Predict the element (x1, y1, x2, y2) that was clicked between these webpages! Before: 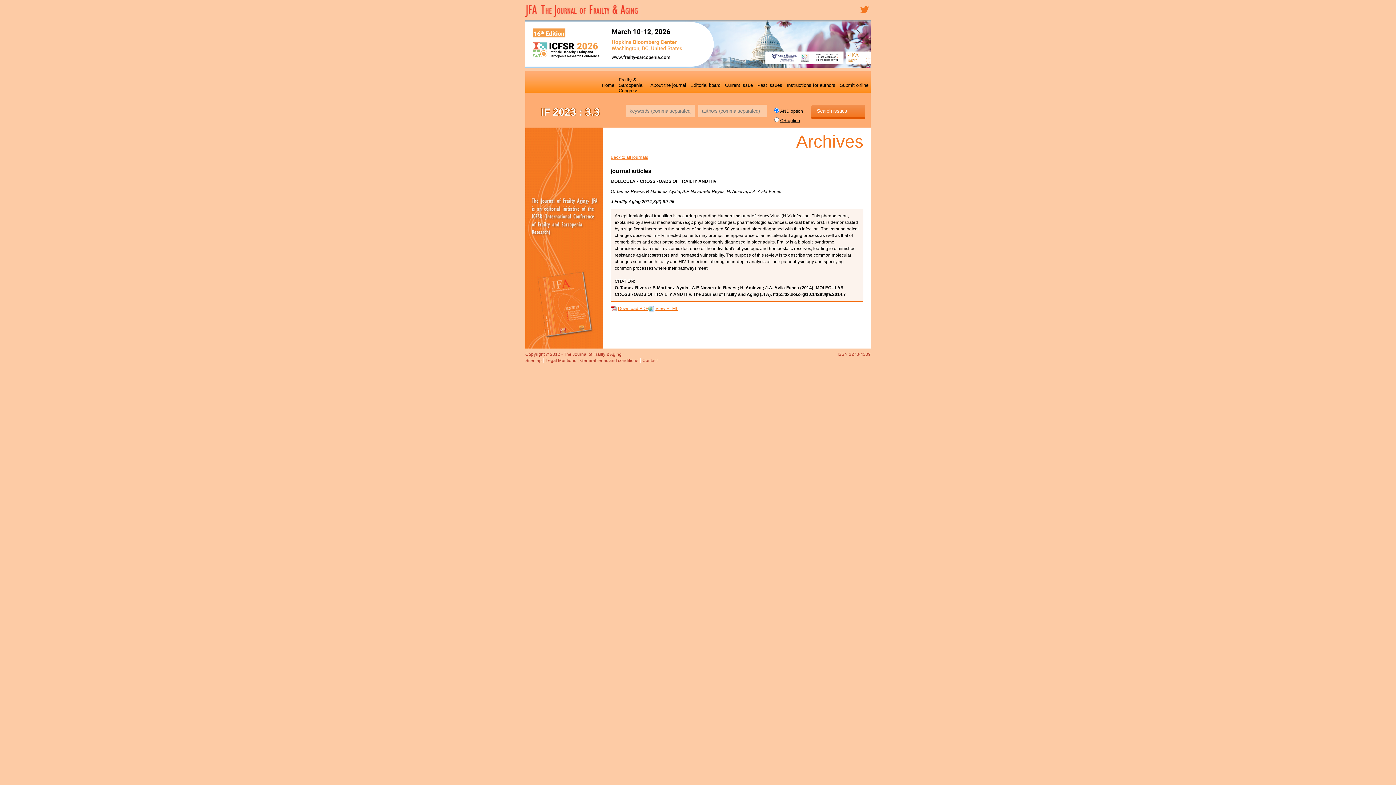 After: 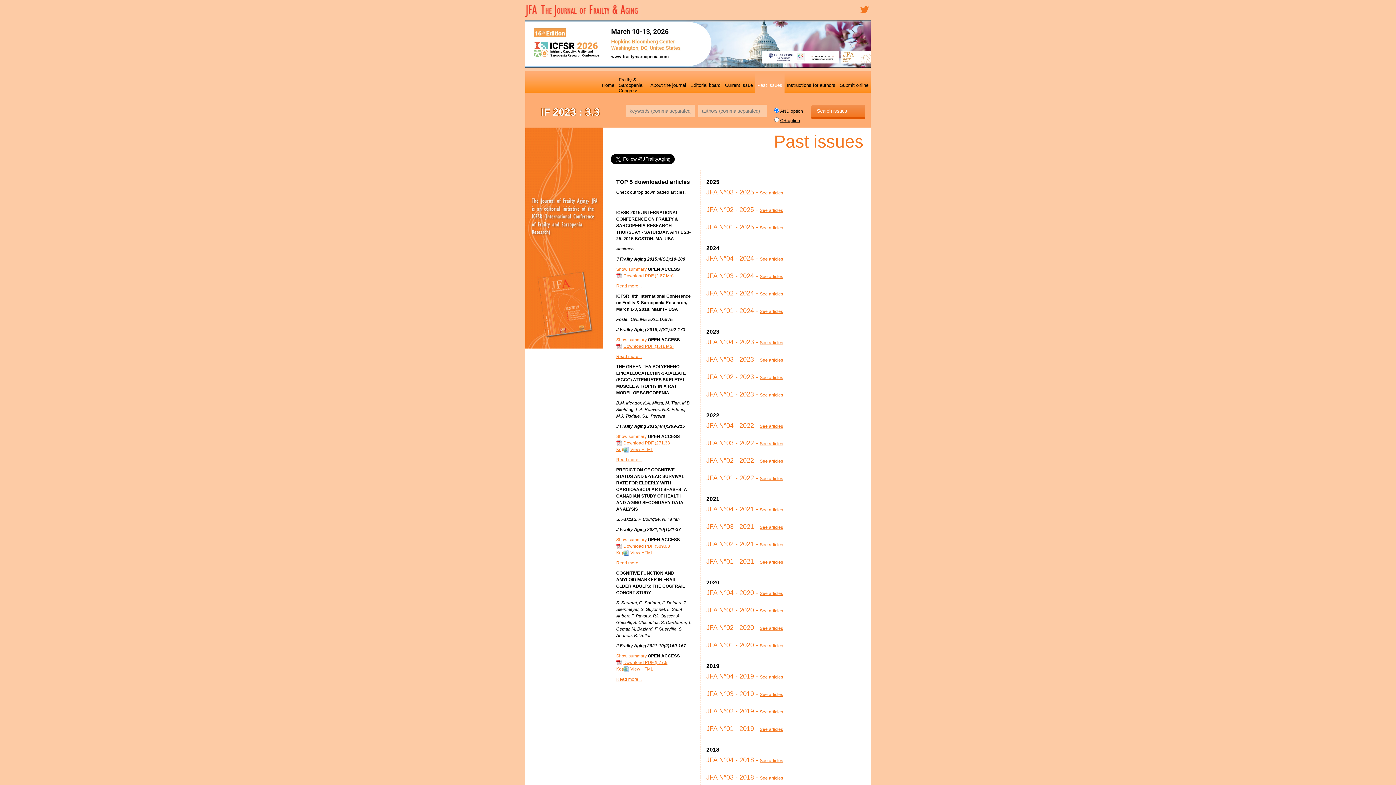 Action: label: Back to all journals bbox: (610, 154, 648, 160)